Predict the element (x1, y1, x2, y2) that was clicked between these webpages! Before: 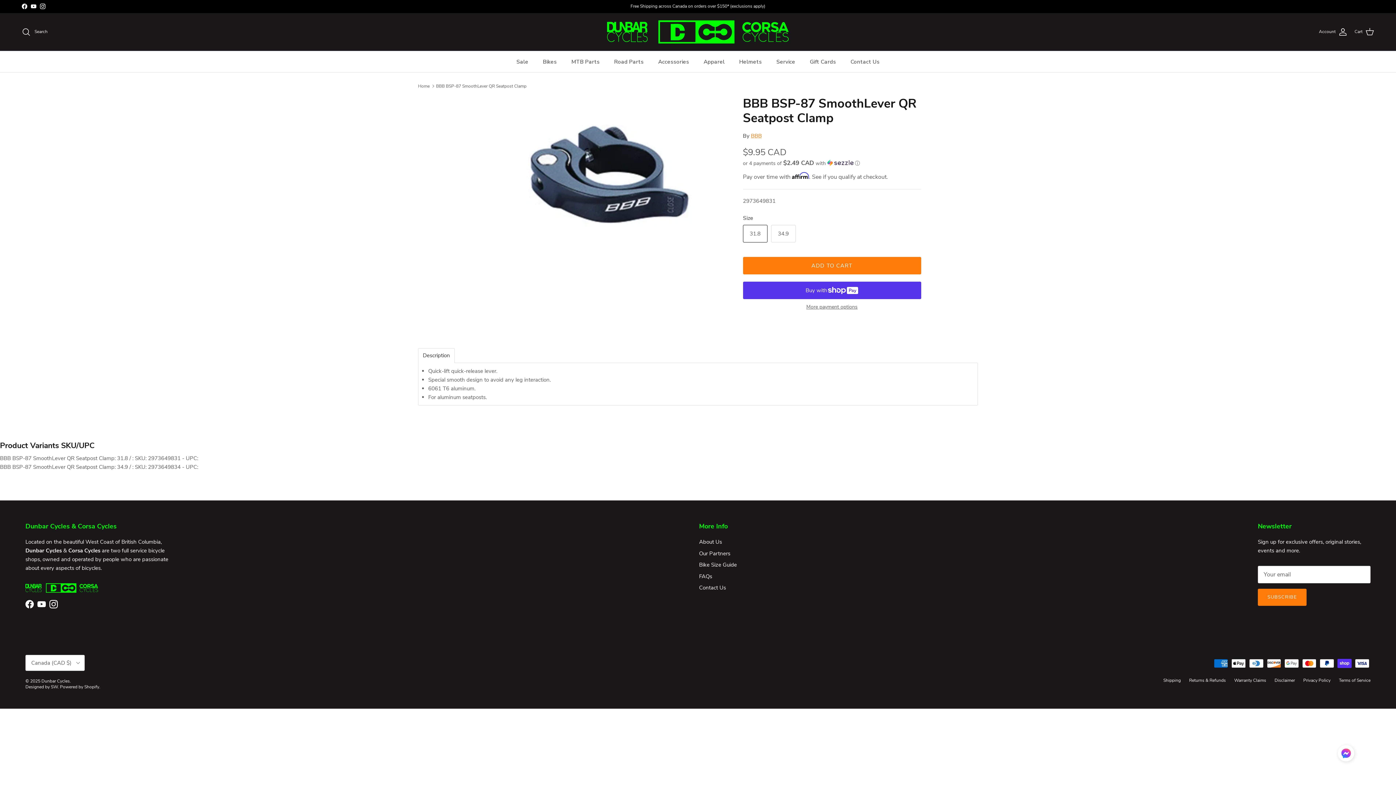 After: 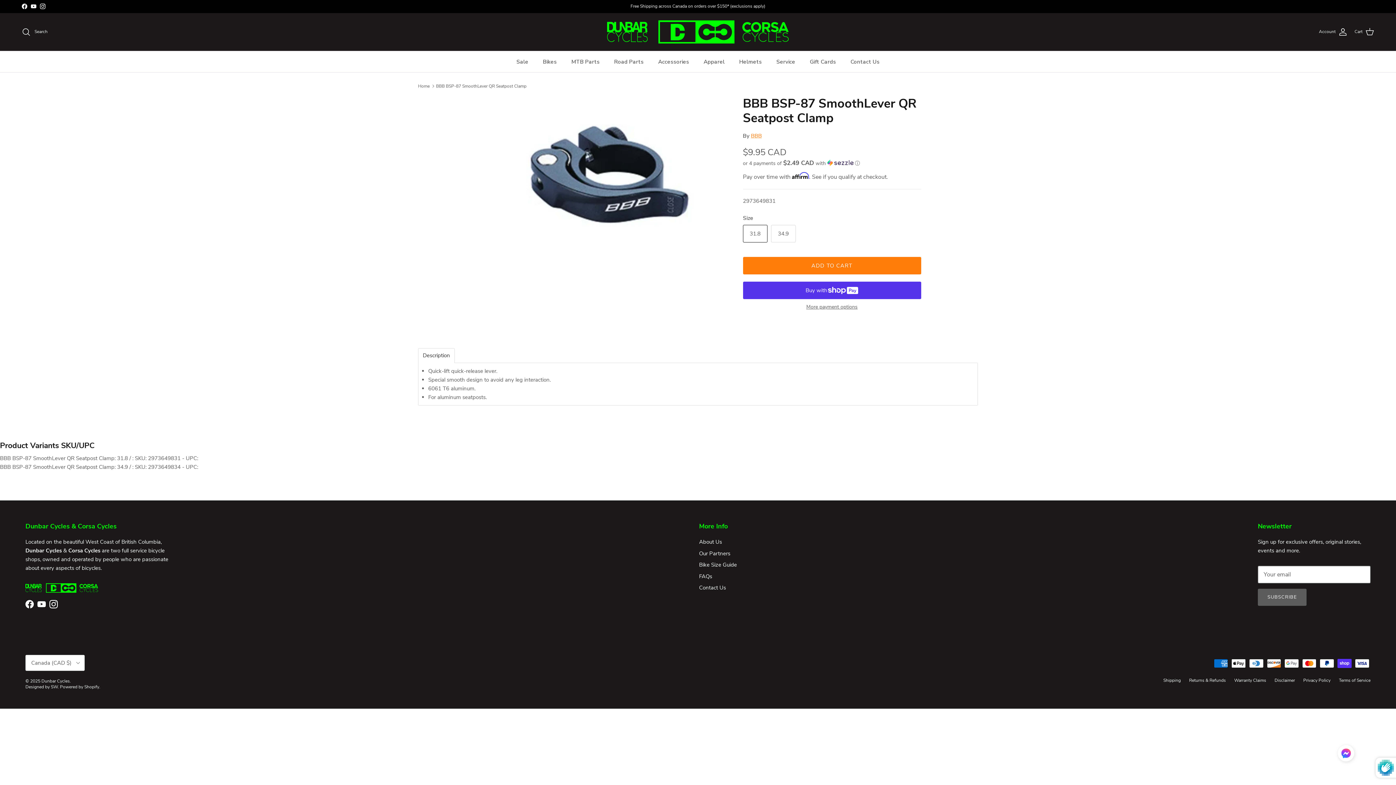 Action: label: SUBSCRIBE bbox: (1258, 589, 1307, 606)